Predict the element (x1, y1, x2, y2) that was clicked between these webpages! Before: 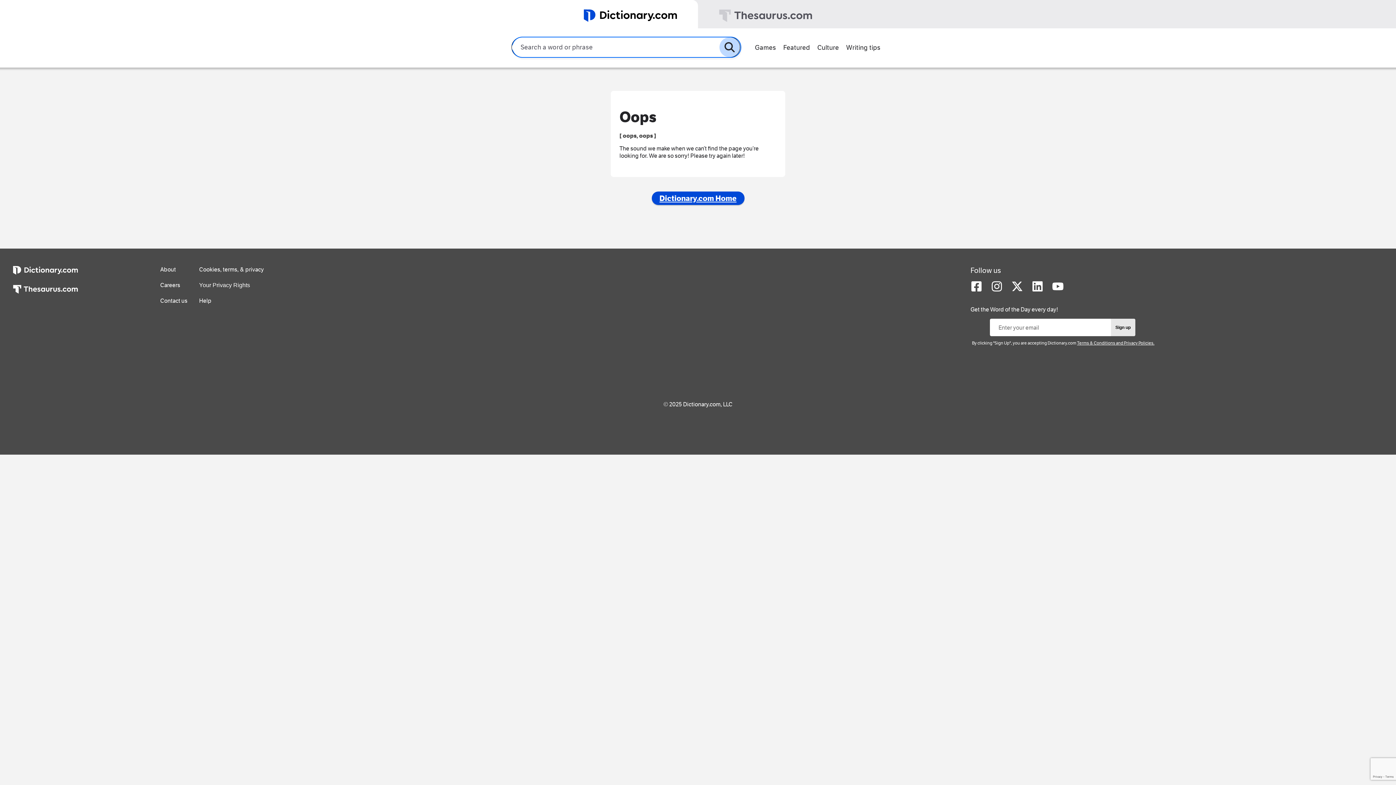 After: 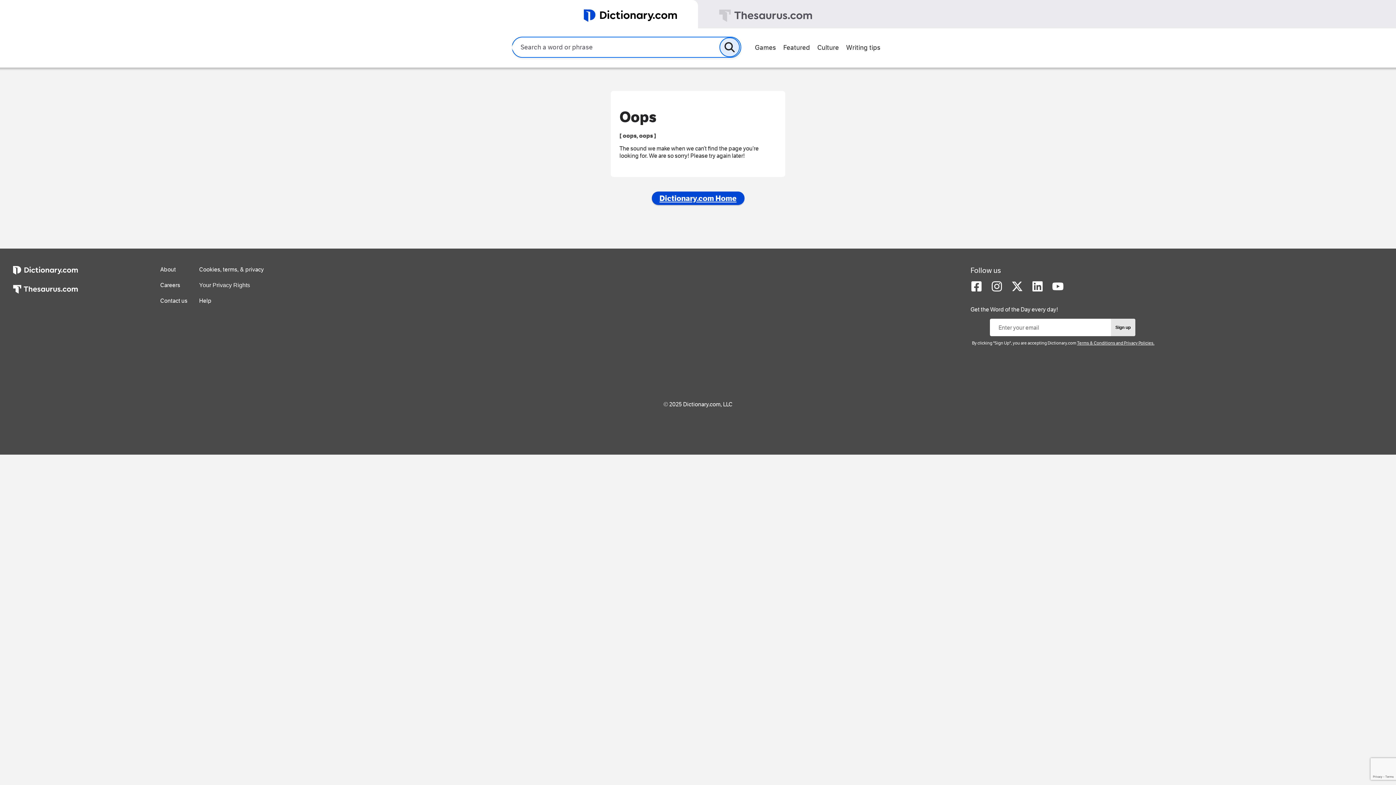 Action: bbox: (719, 37, 739, 57)